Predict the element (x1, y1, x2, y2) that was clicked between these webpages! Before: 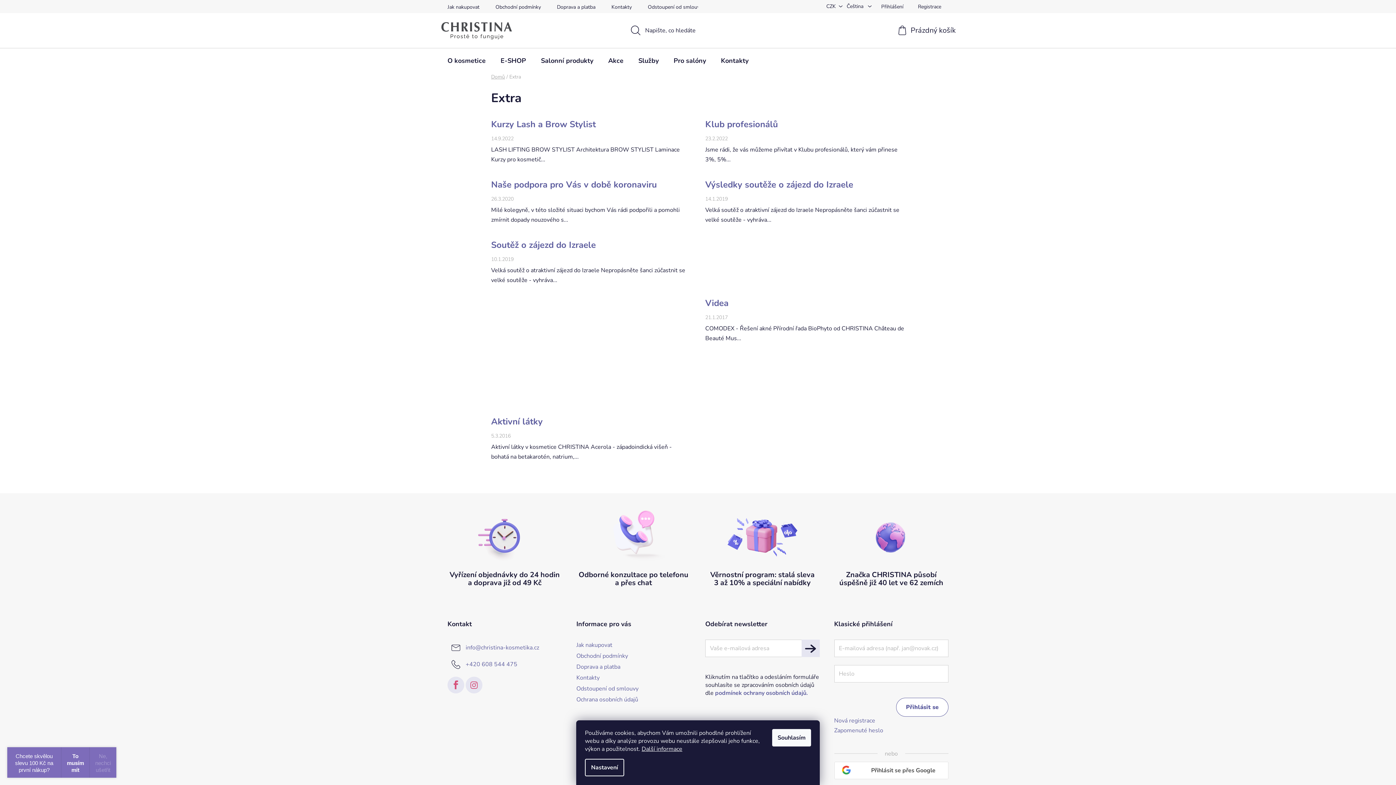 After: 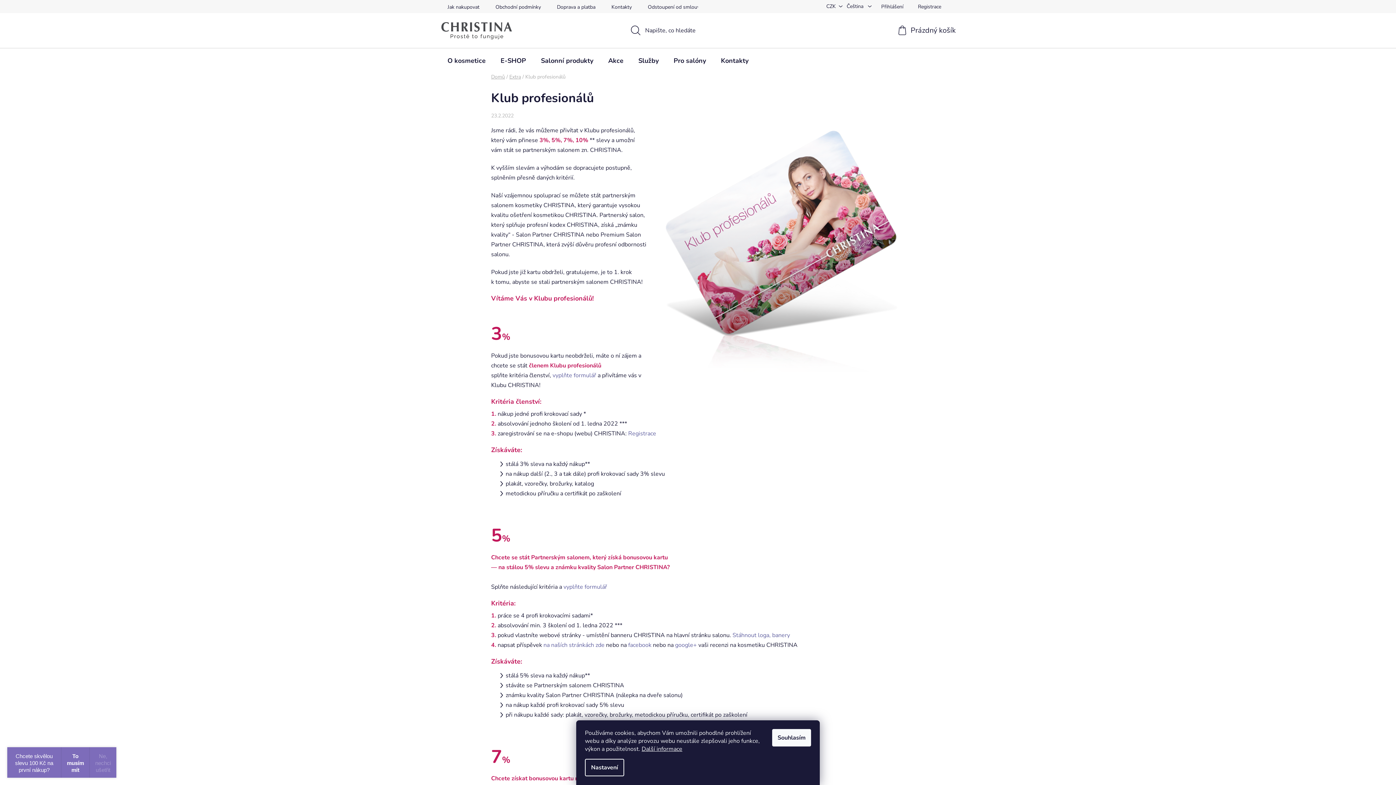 Action: label: Klub profesionálů bbox: (705, 118, 778, 130)